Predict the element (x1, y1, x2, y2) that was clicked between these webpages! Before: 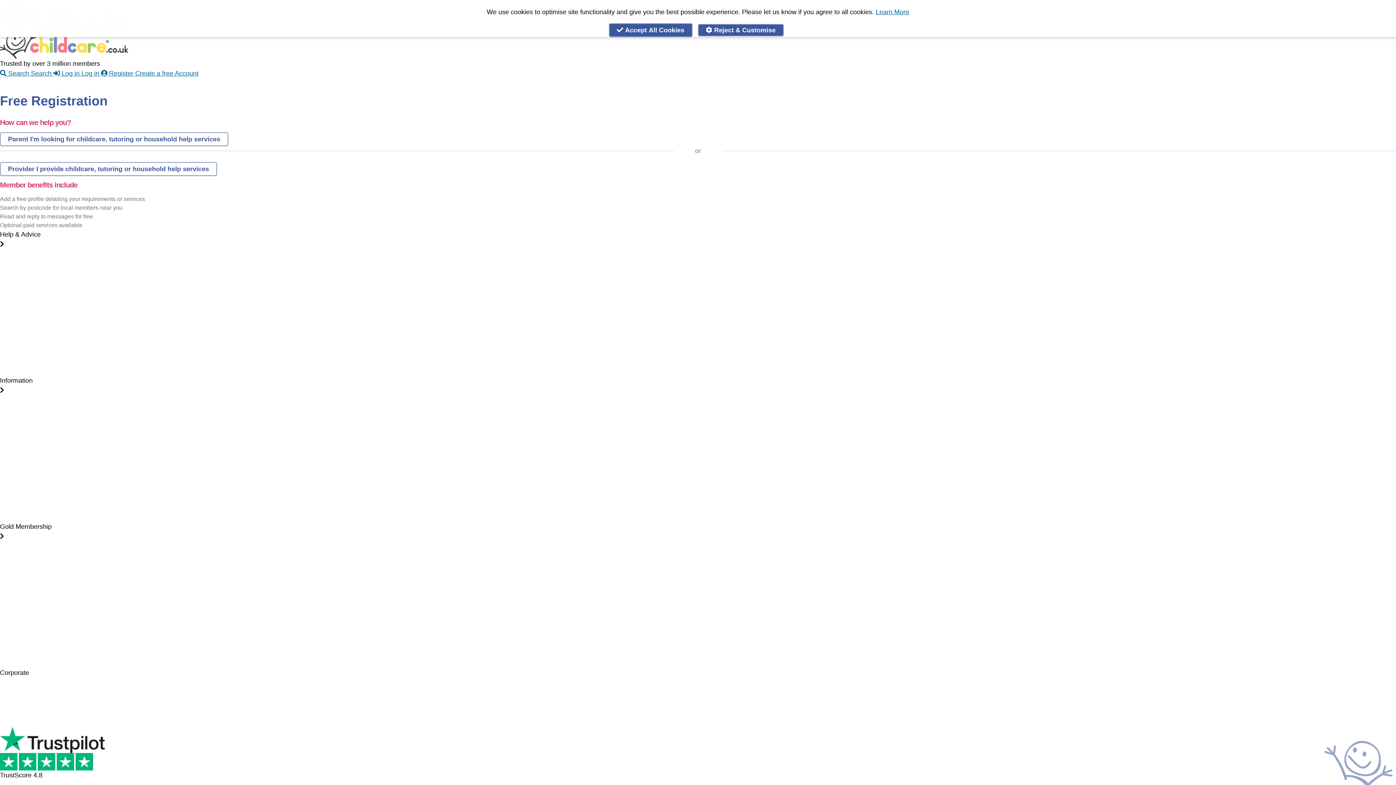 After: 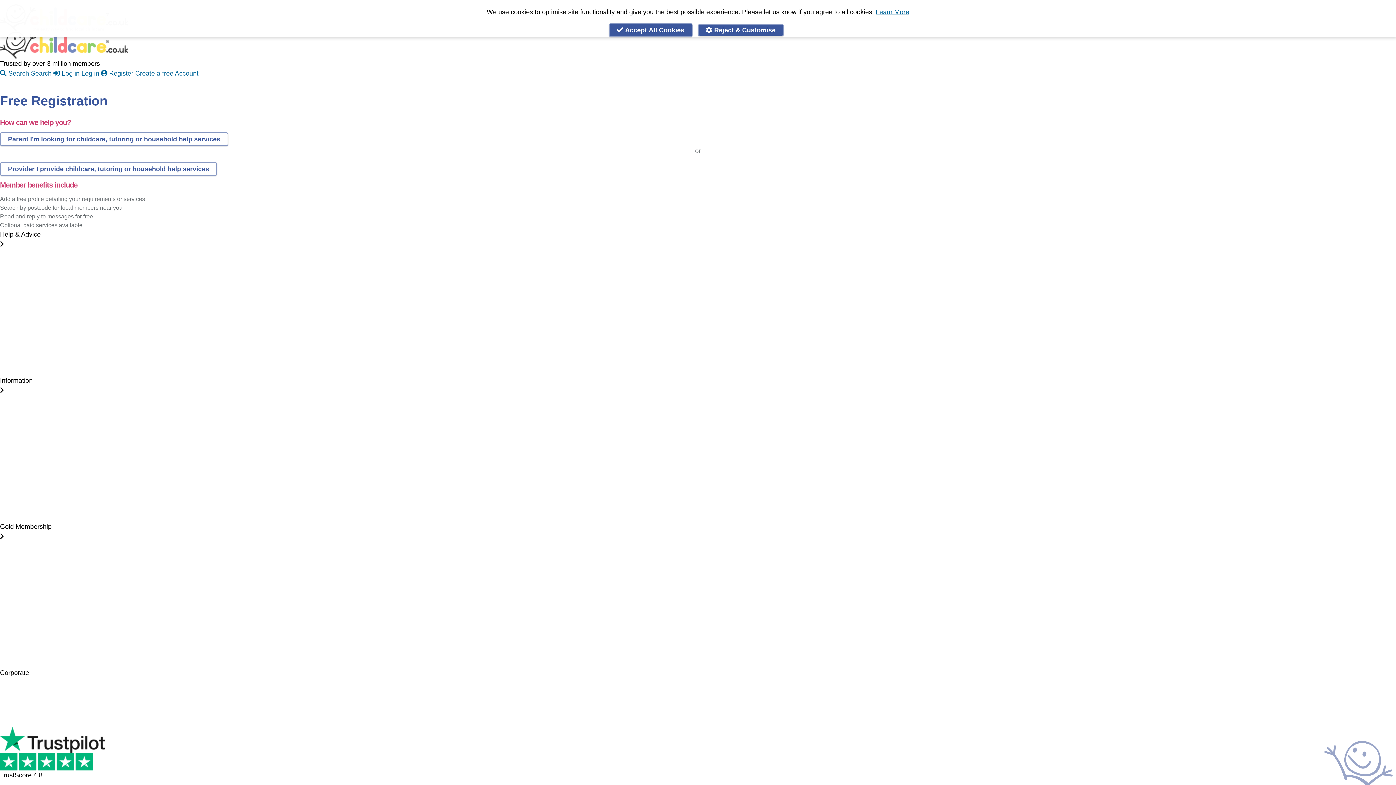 Action: label:  Register Create a free Account bbox: (101, 69, 198, 77)